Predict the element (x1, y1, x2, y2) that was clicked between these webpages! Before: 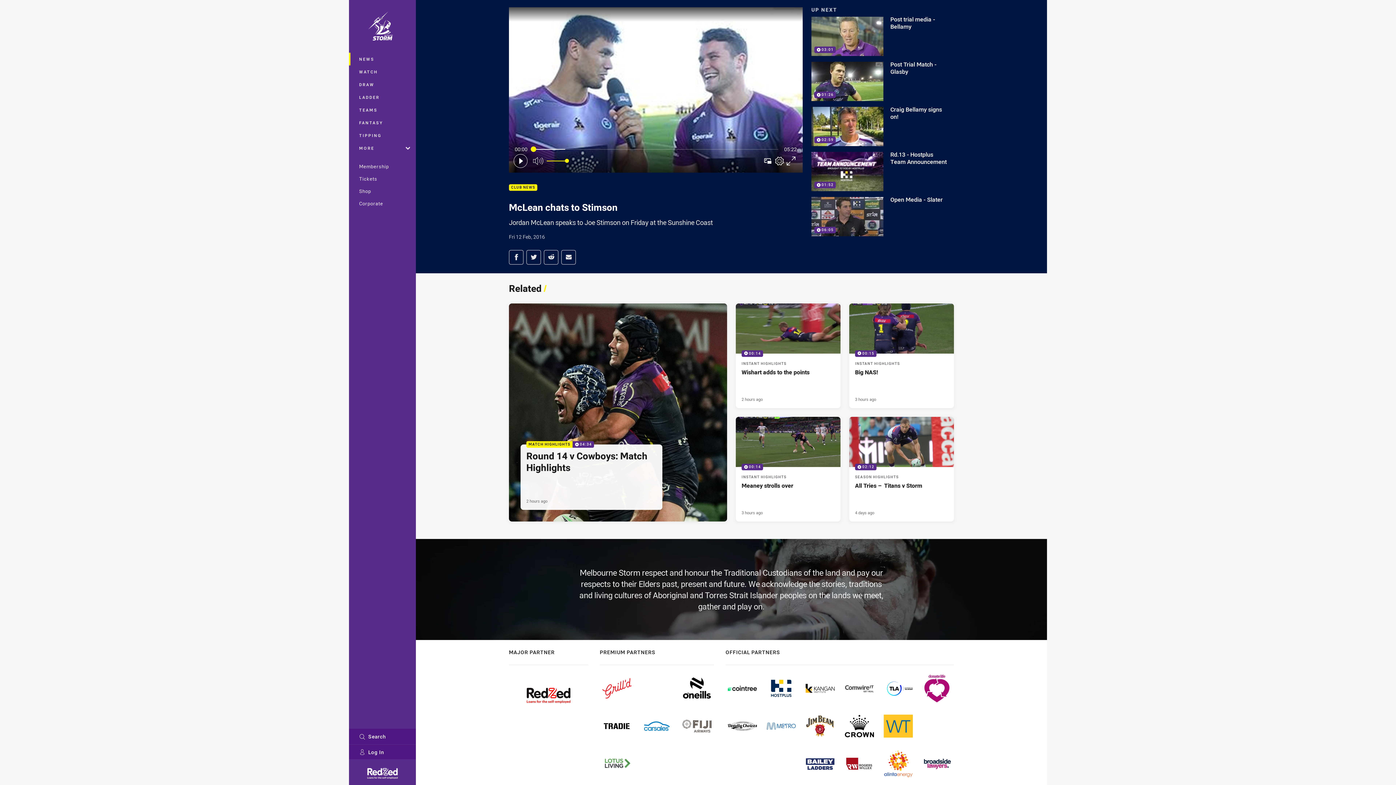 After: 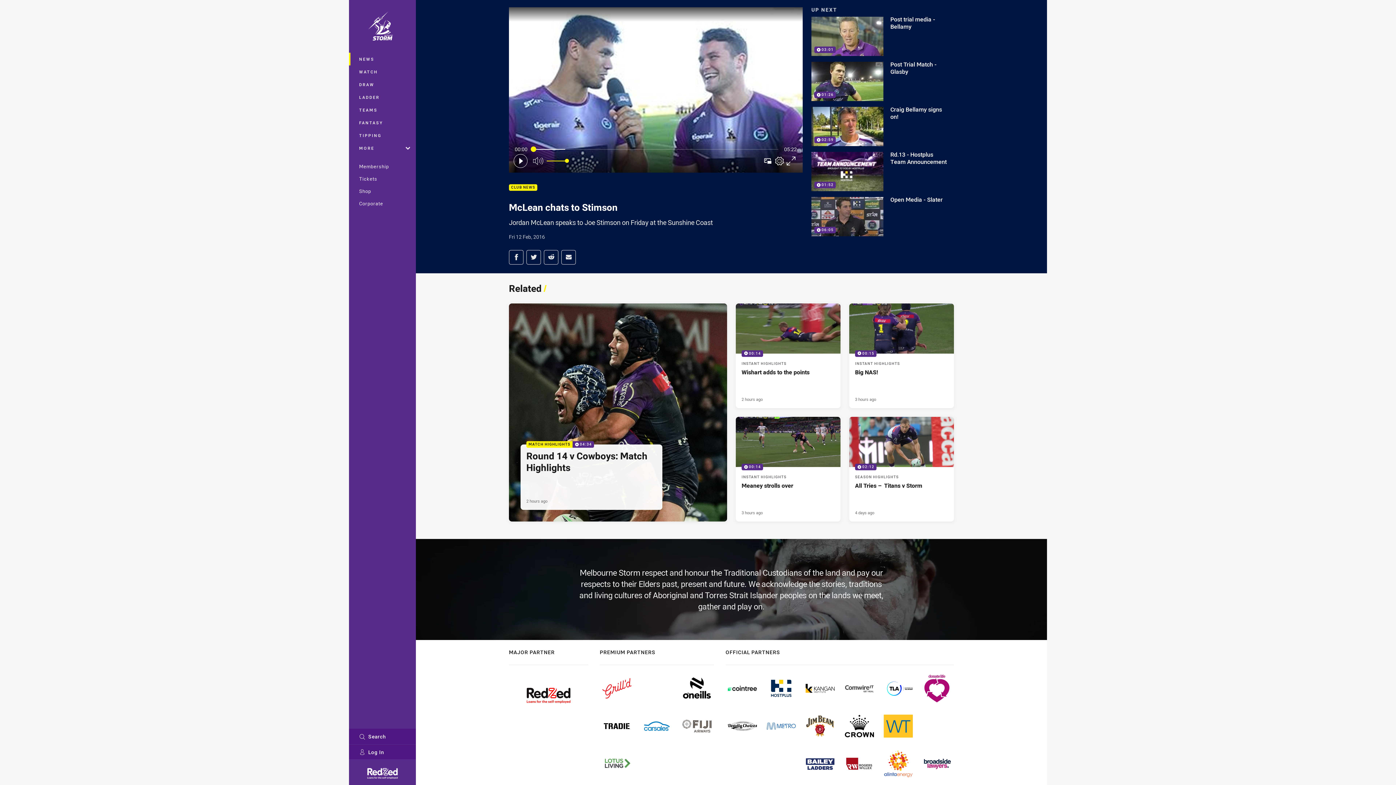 Action: bbox: (881, 674, 915, 703)